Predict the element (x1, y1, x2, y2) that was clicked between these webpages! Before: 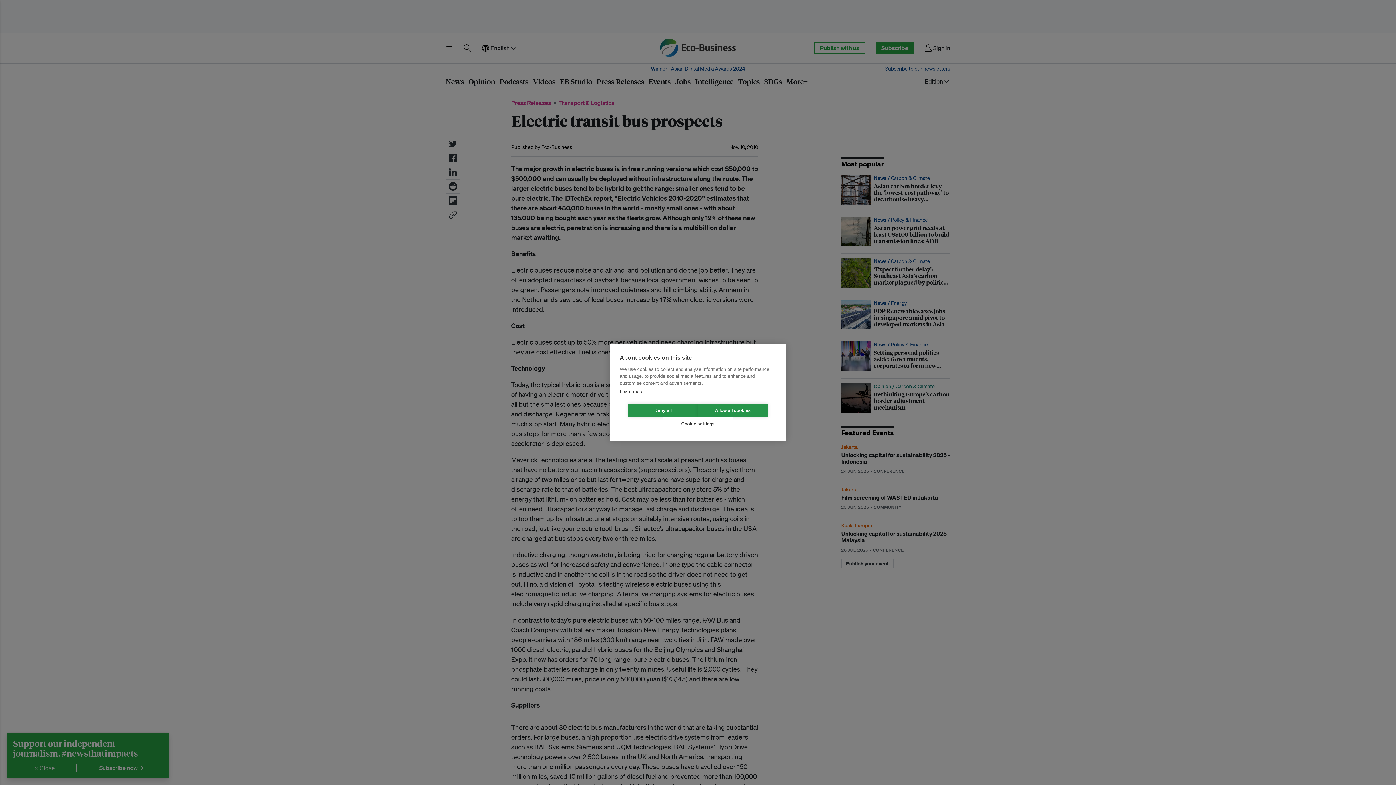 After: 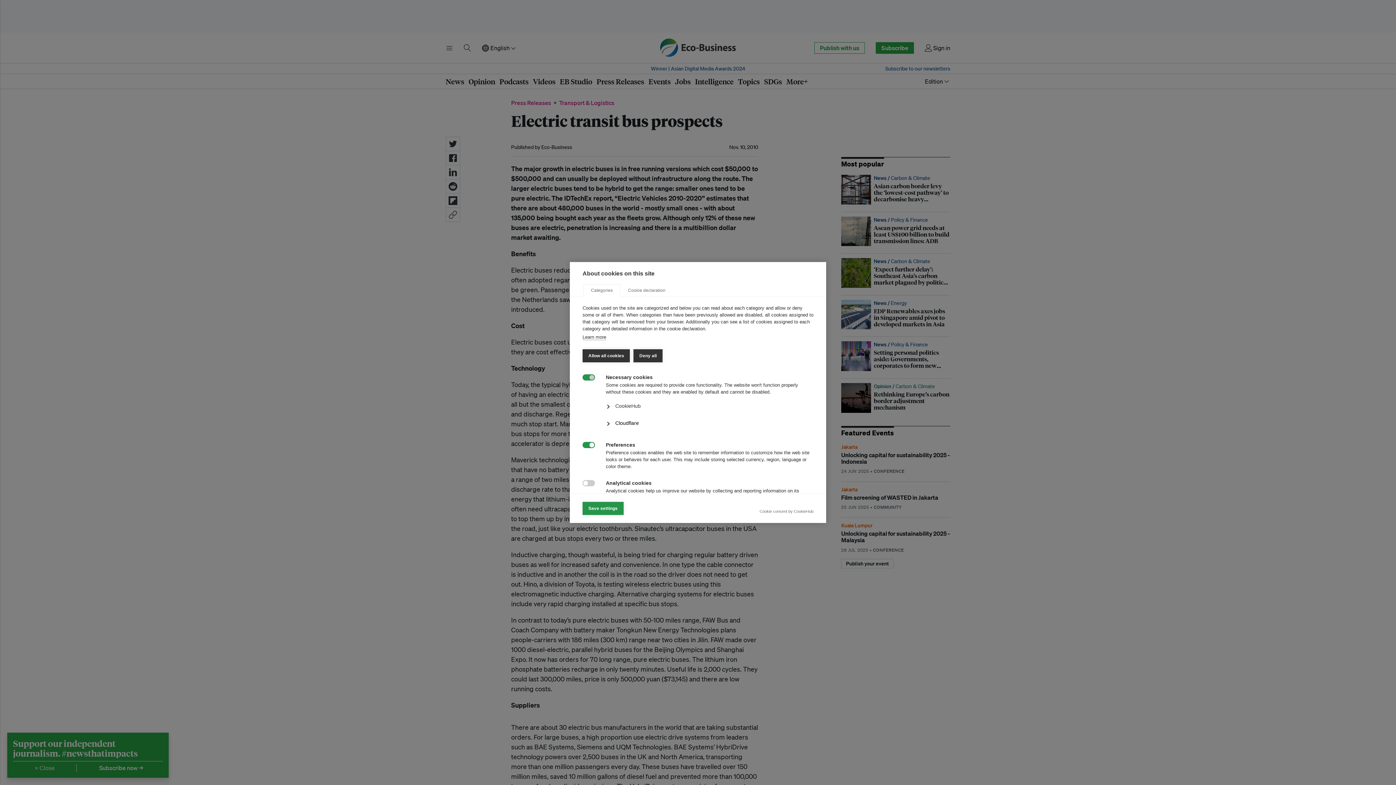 Action: bbox: (663, 417, 733, 430) label: Cookie settings